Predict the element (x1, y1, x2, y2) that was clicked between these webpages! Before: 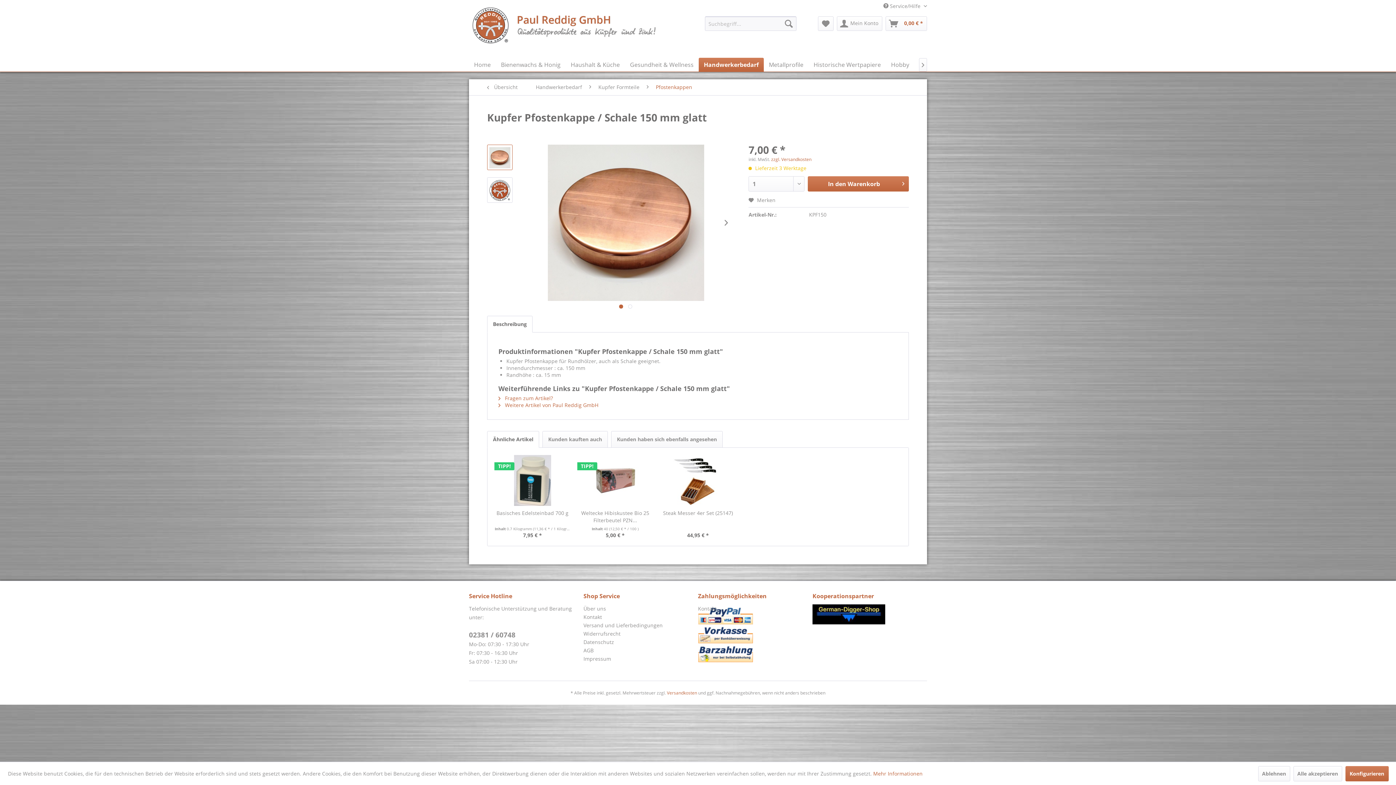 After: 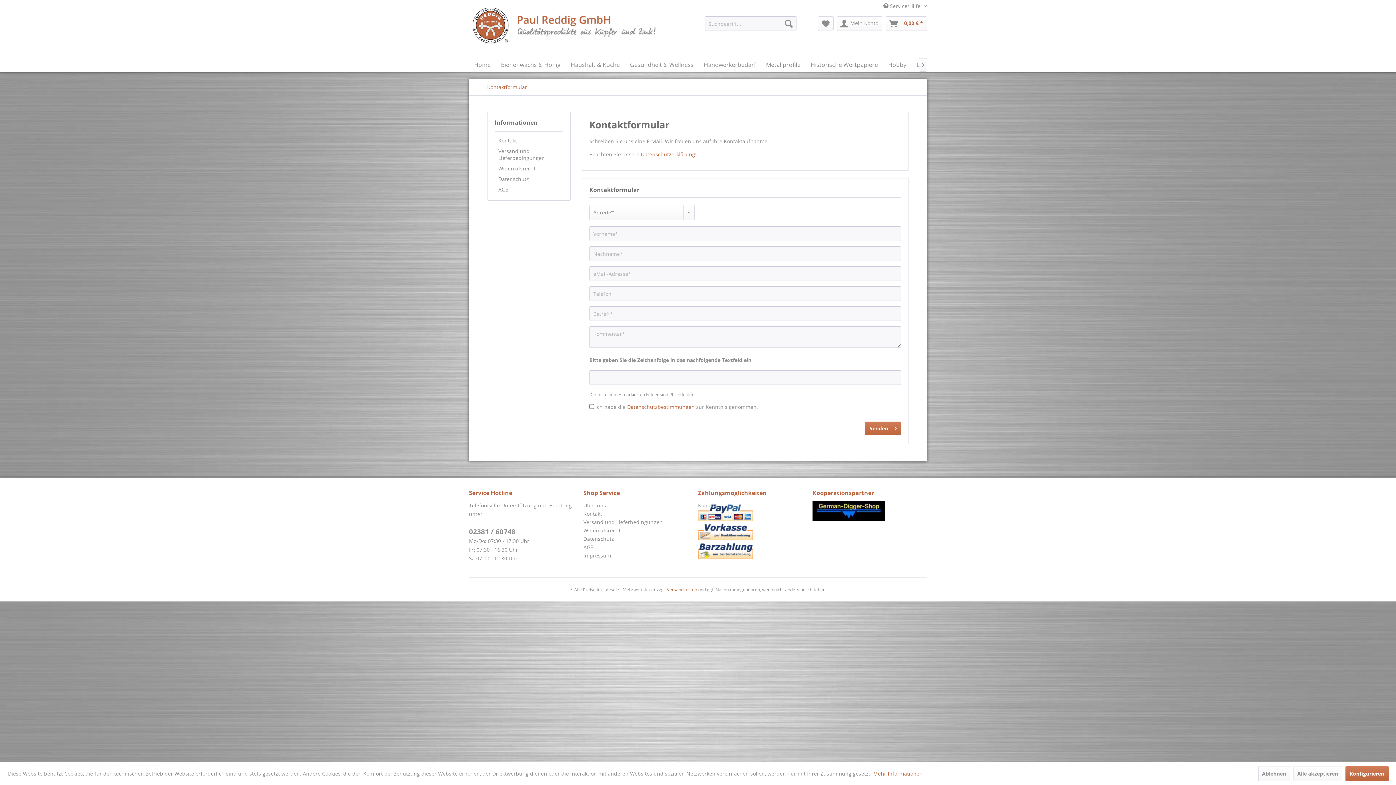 Action: bbox: (583, 613, 694, 621) label: Kontakt